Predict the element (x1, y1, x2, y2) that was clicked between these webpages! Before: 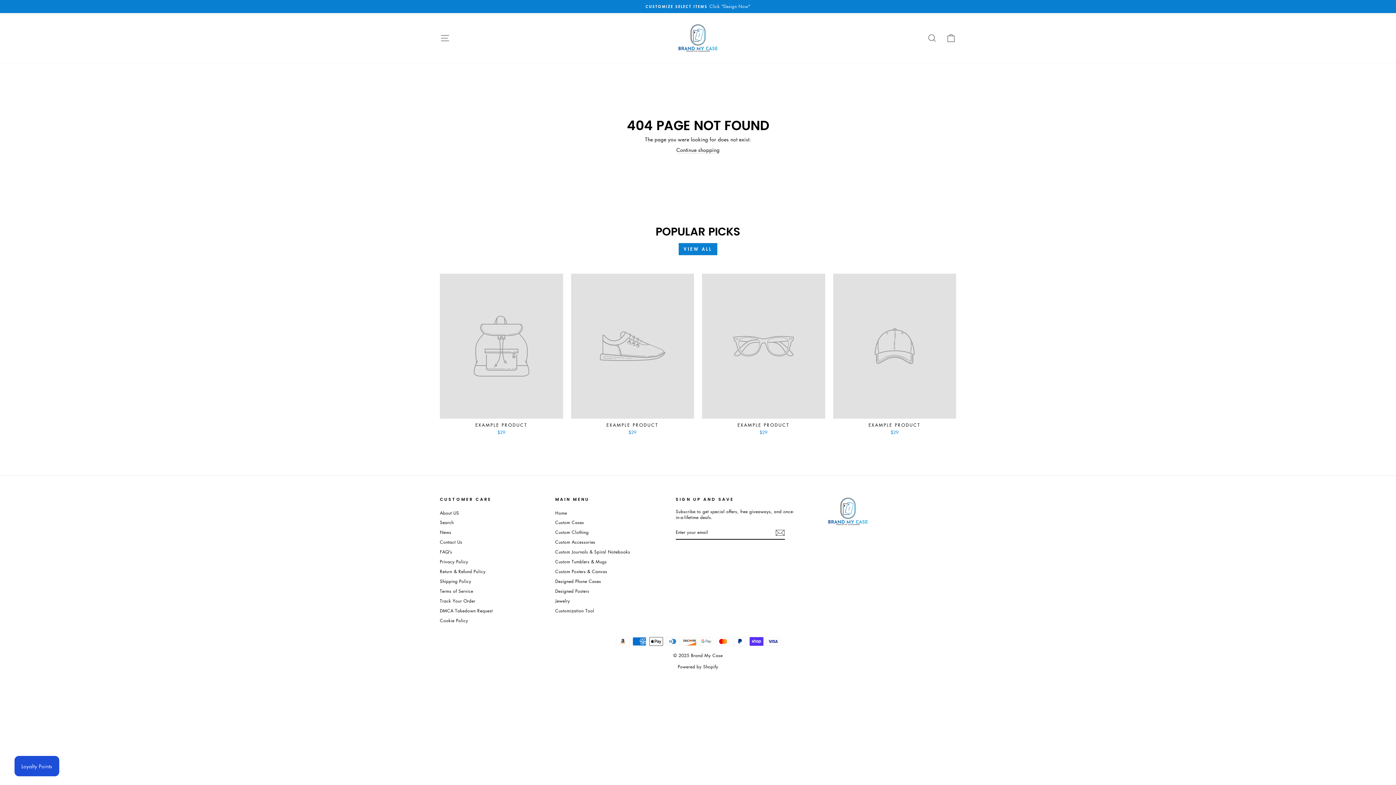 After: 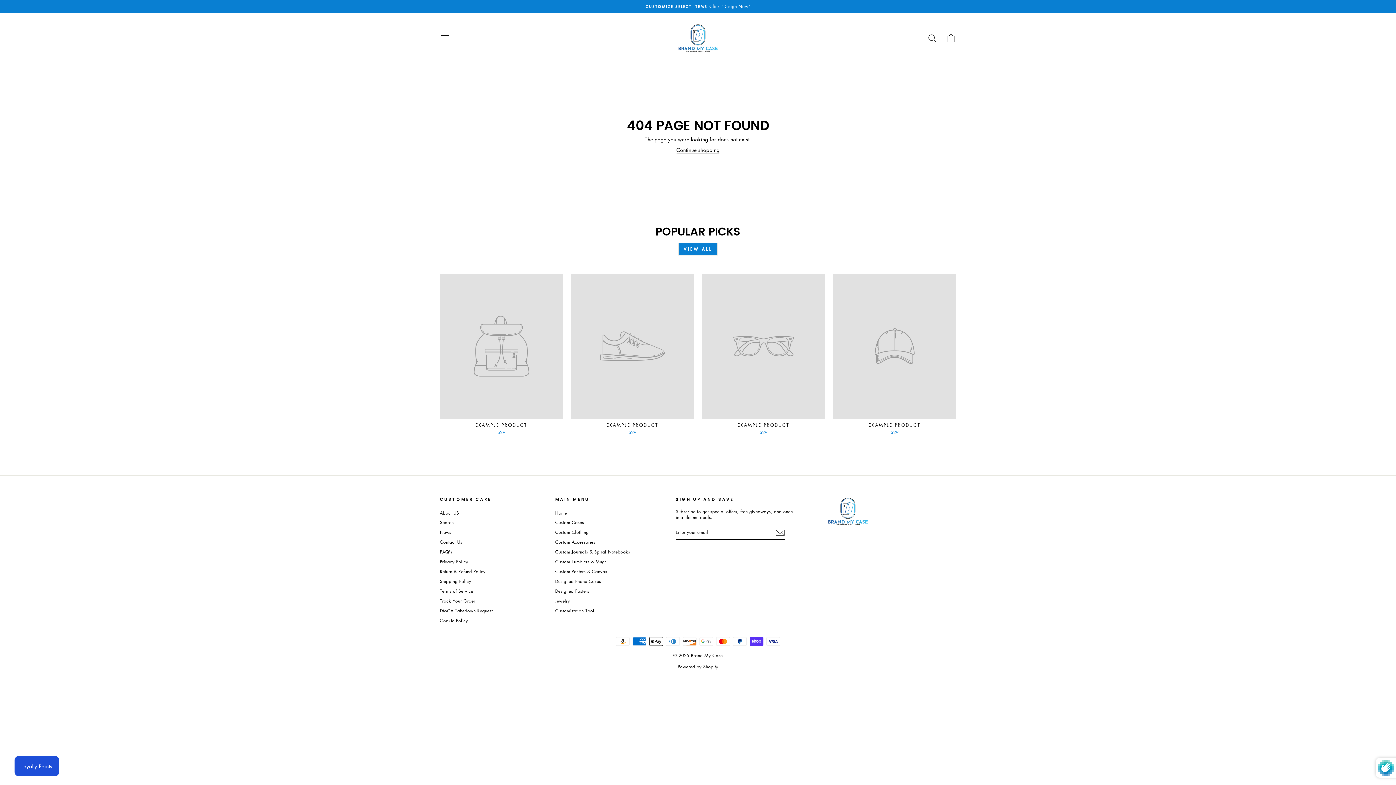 Action: bbox: (775, 528, 785, 537)